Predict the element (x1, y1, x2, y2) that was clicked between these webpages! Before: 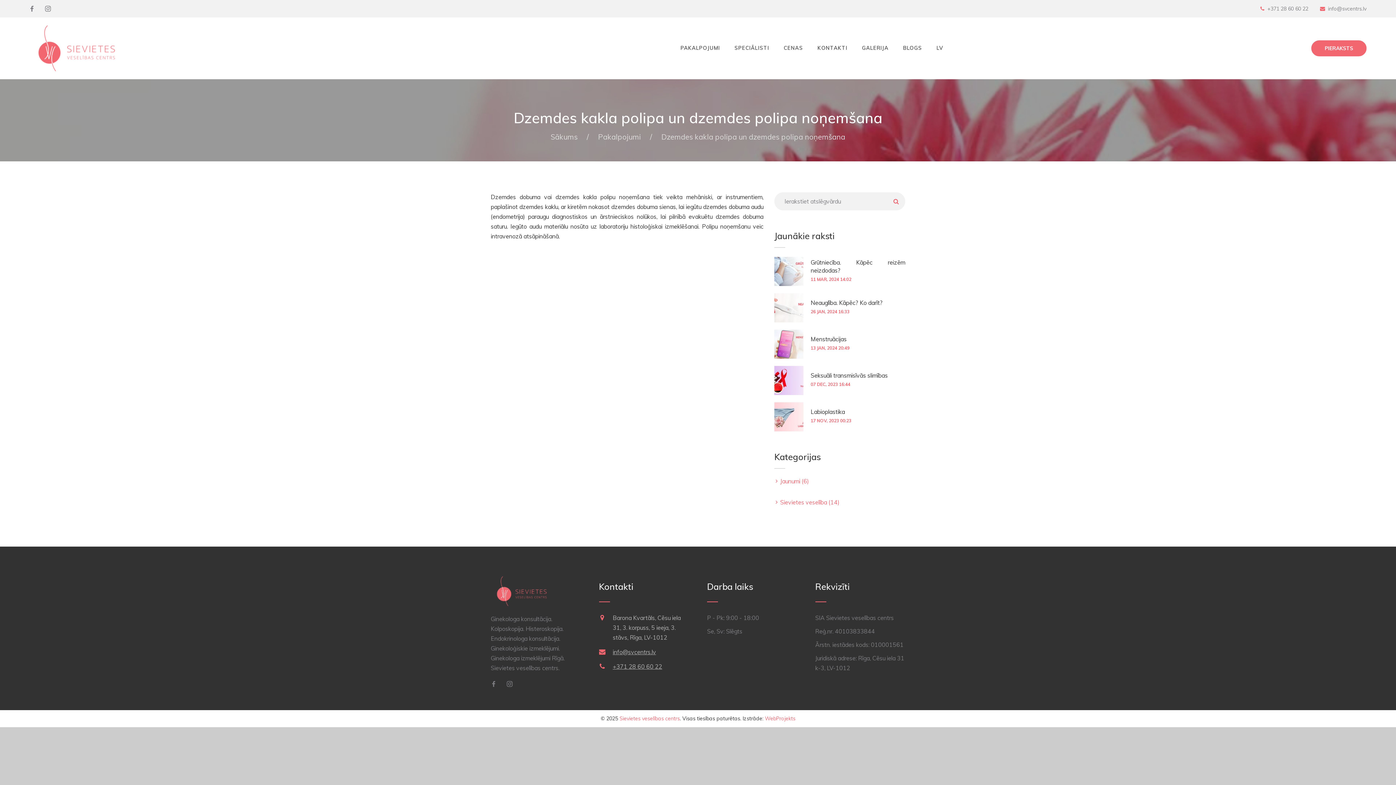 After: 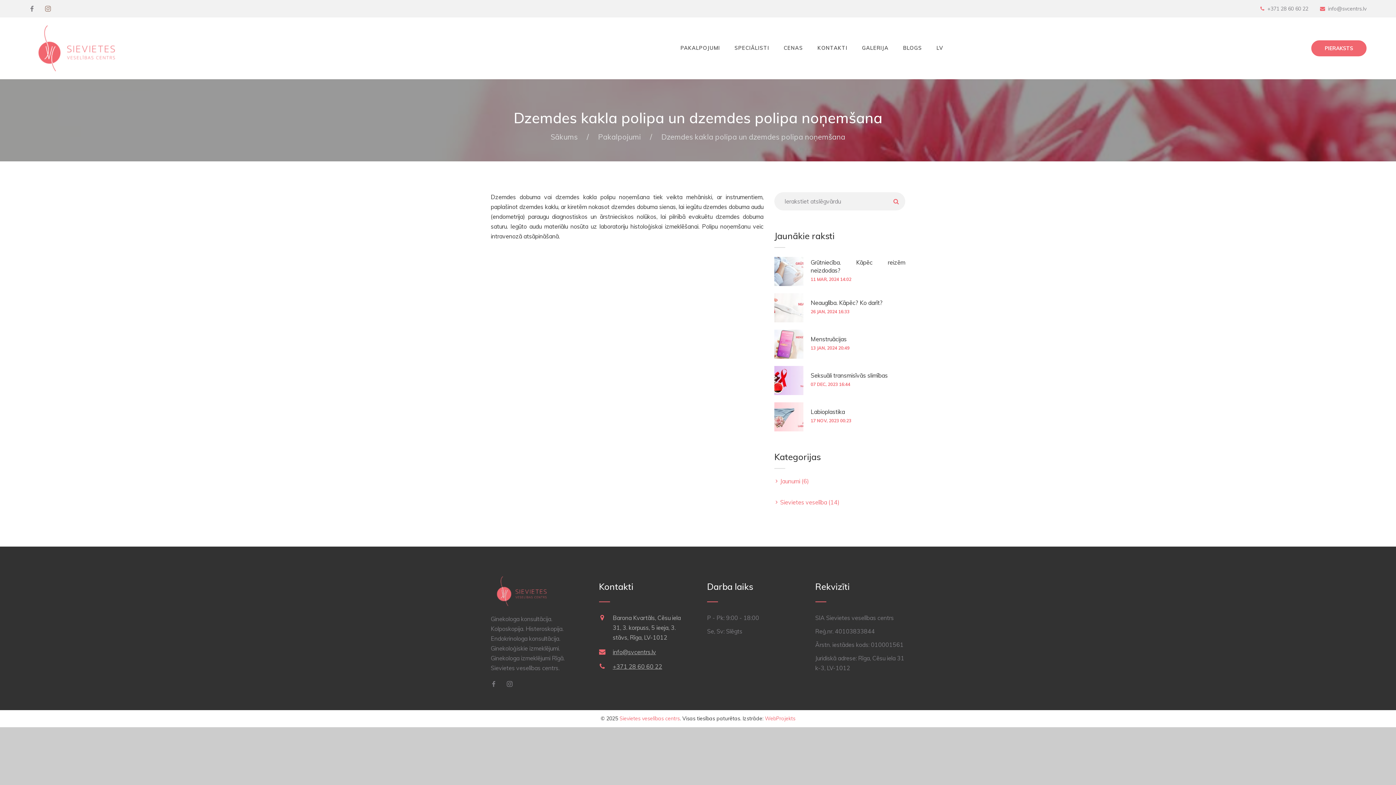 Action: bbox: (45, 5, 50, 11)